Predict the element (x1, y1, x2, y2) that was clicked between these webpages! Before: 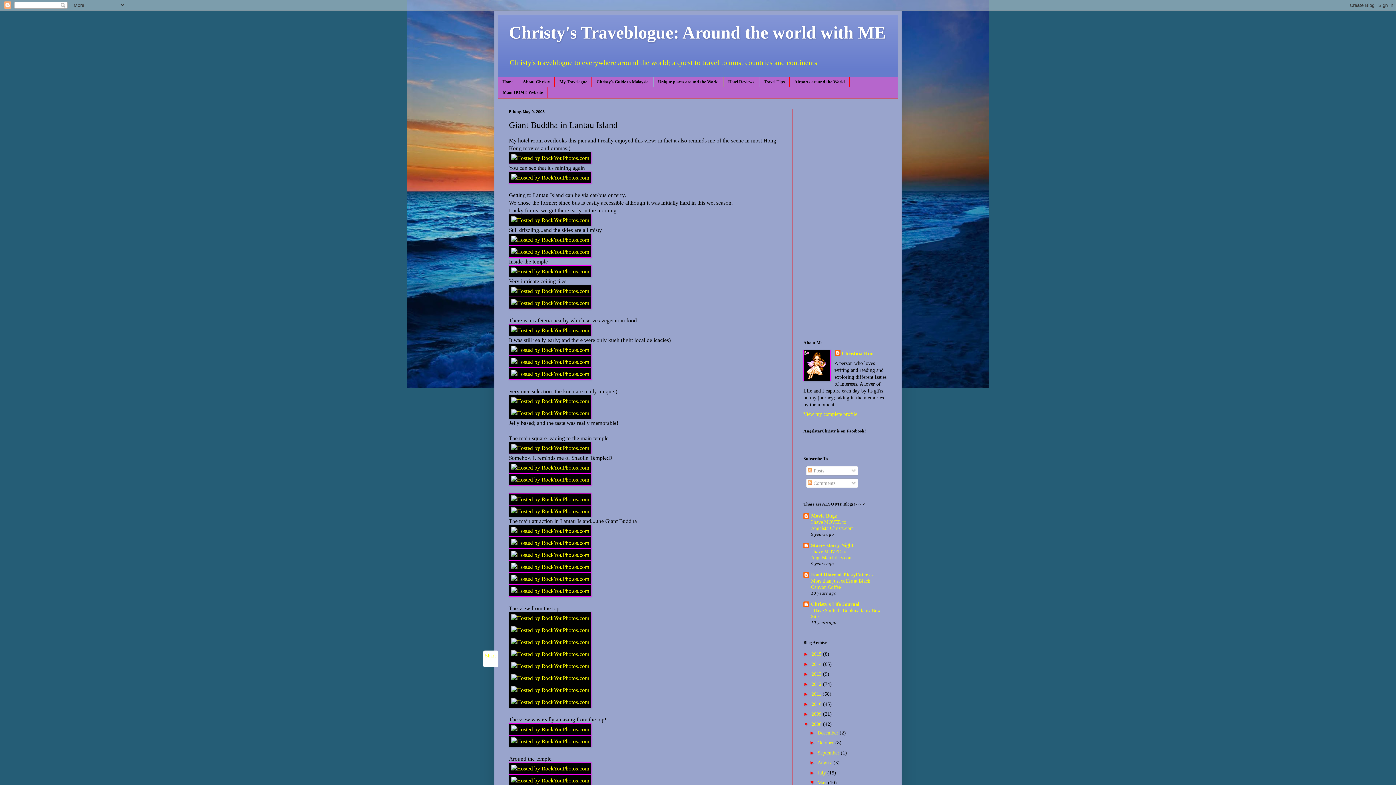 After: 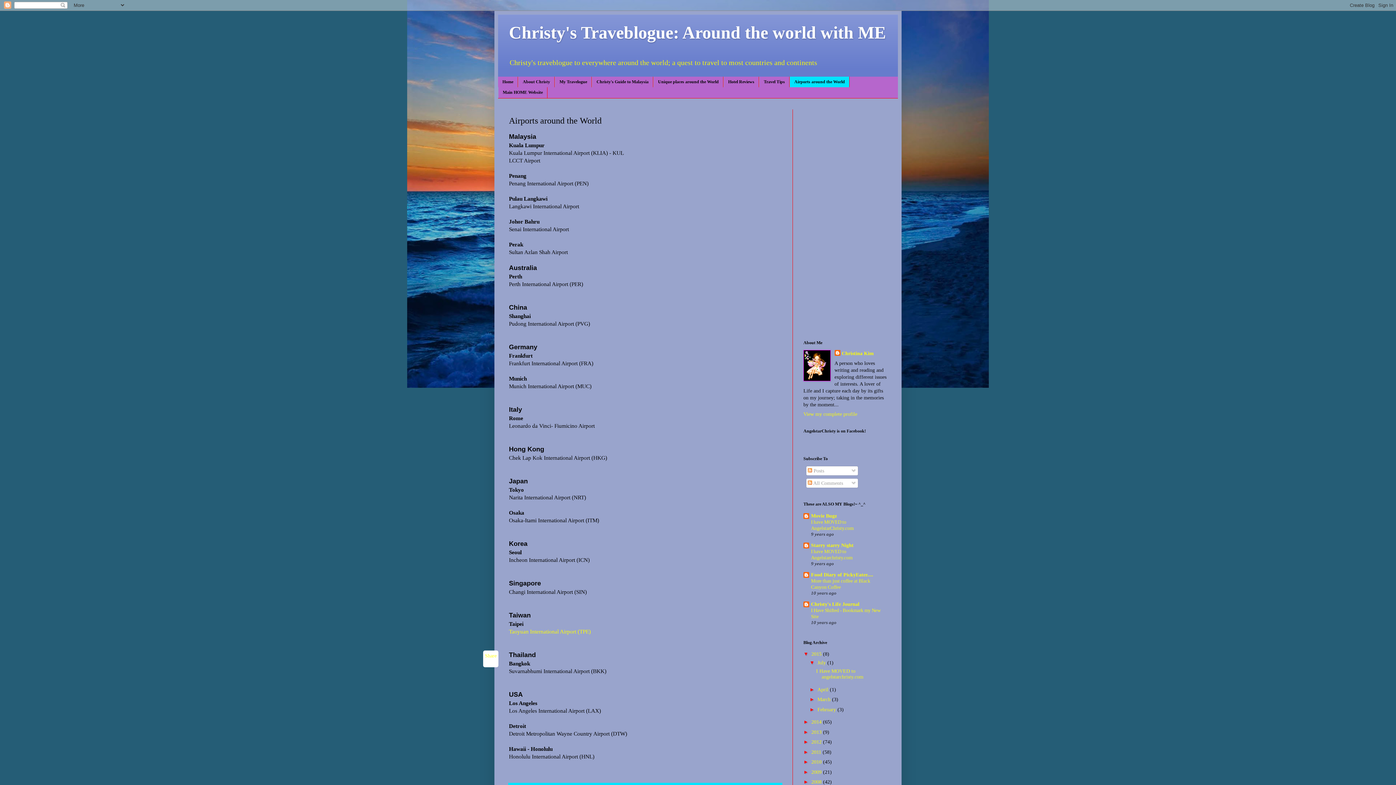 Action: label: Airports around the World bbox: (789, 76, 849, 87)